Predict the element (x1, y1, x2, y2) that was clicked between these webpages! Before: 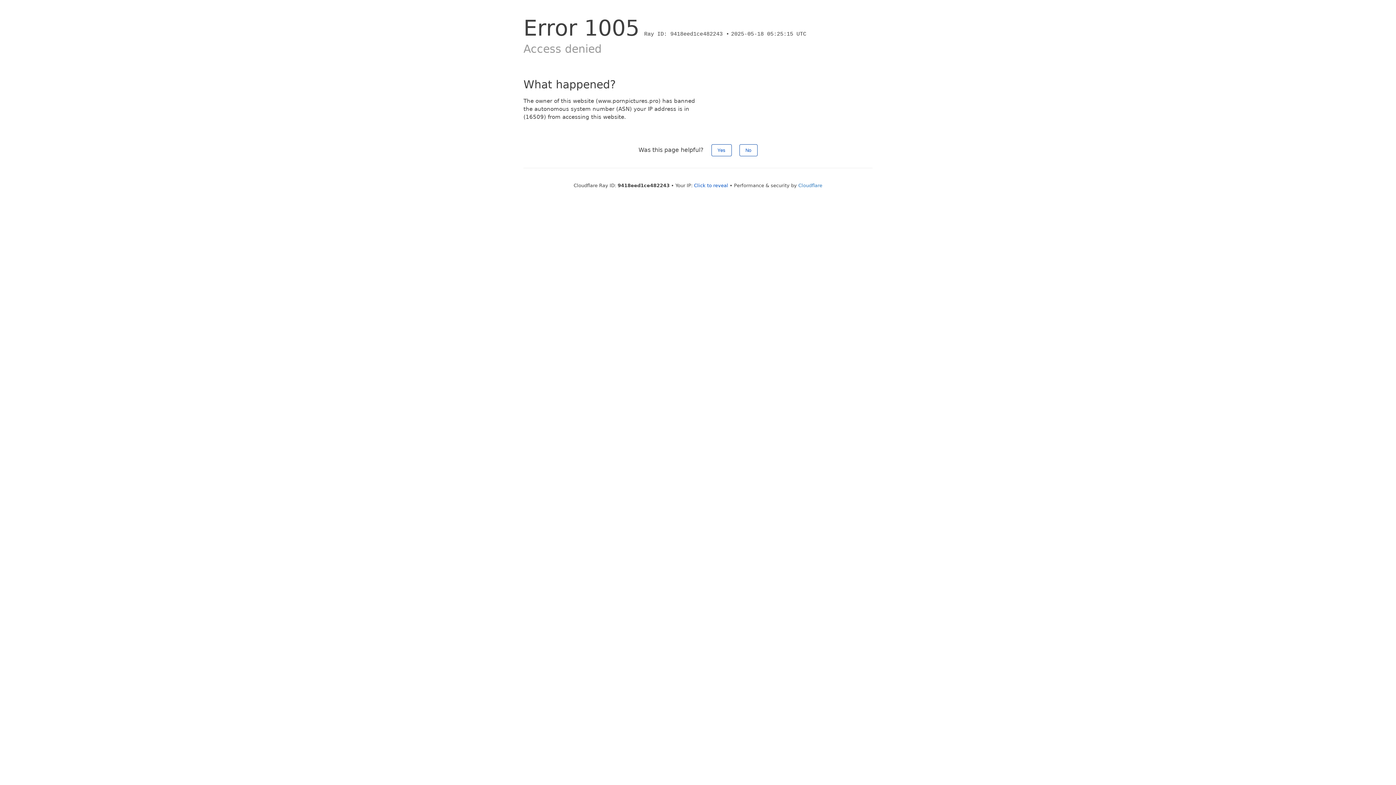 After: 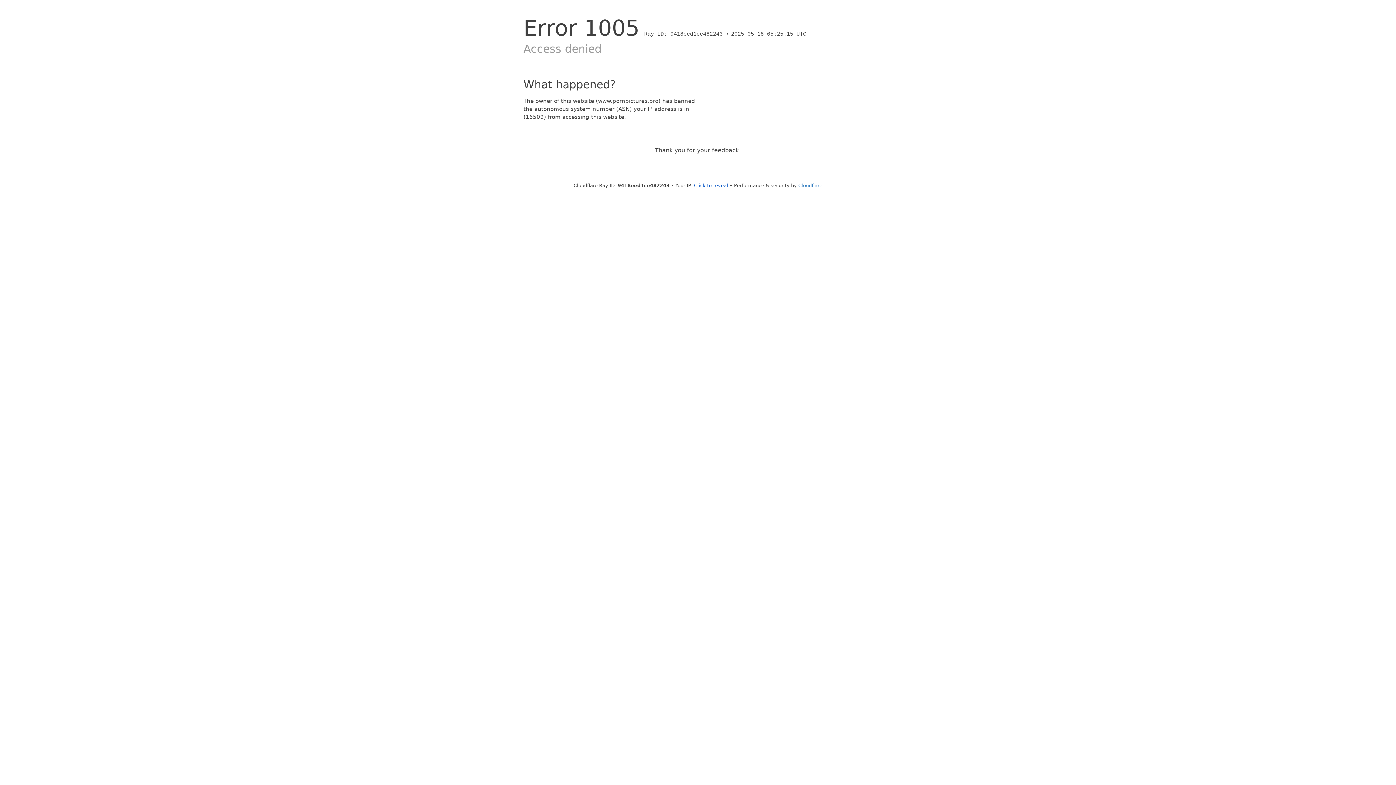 Action: label: Yes bbox: (711, 144, 731, 156)